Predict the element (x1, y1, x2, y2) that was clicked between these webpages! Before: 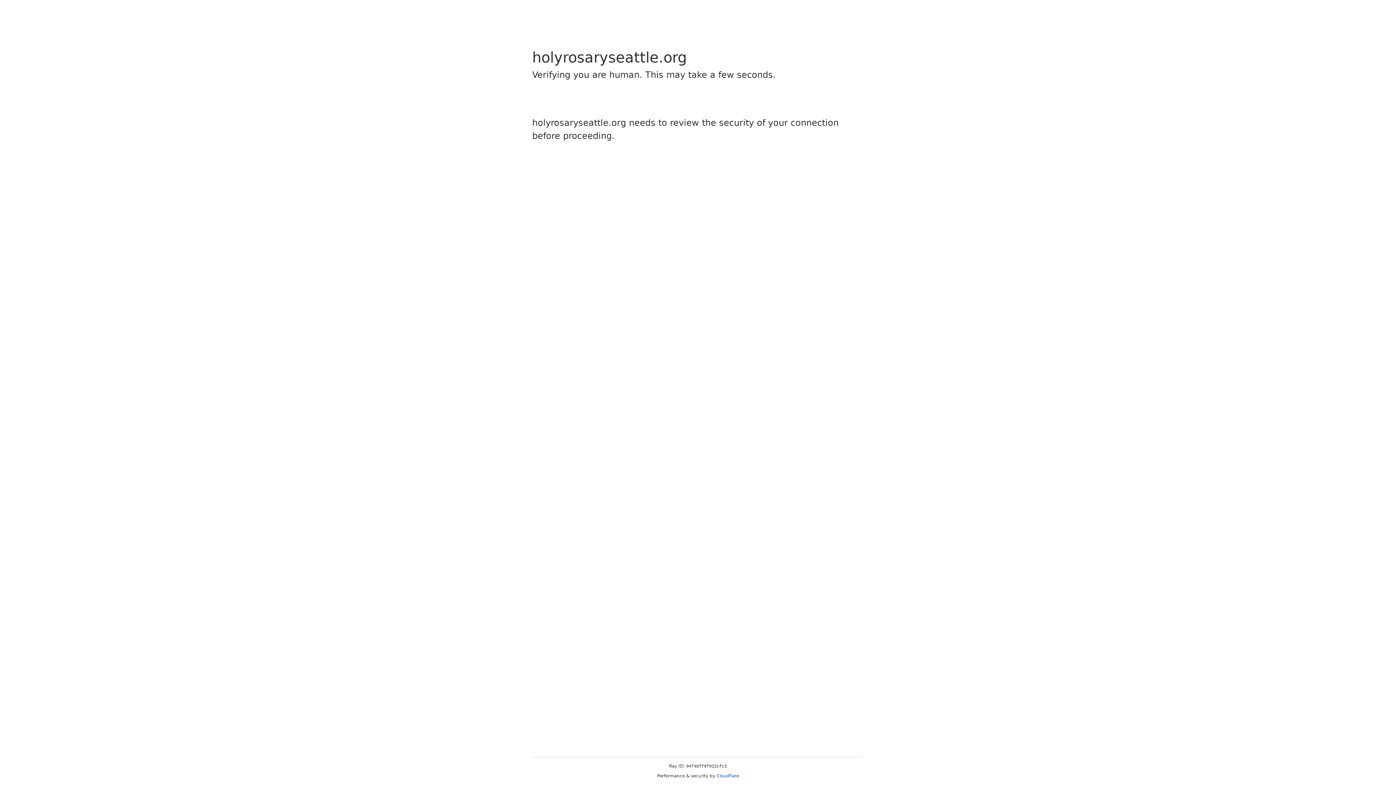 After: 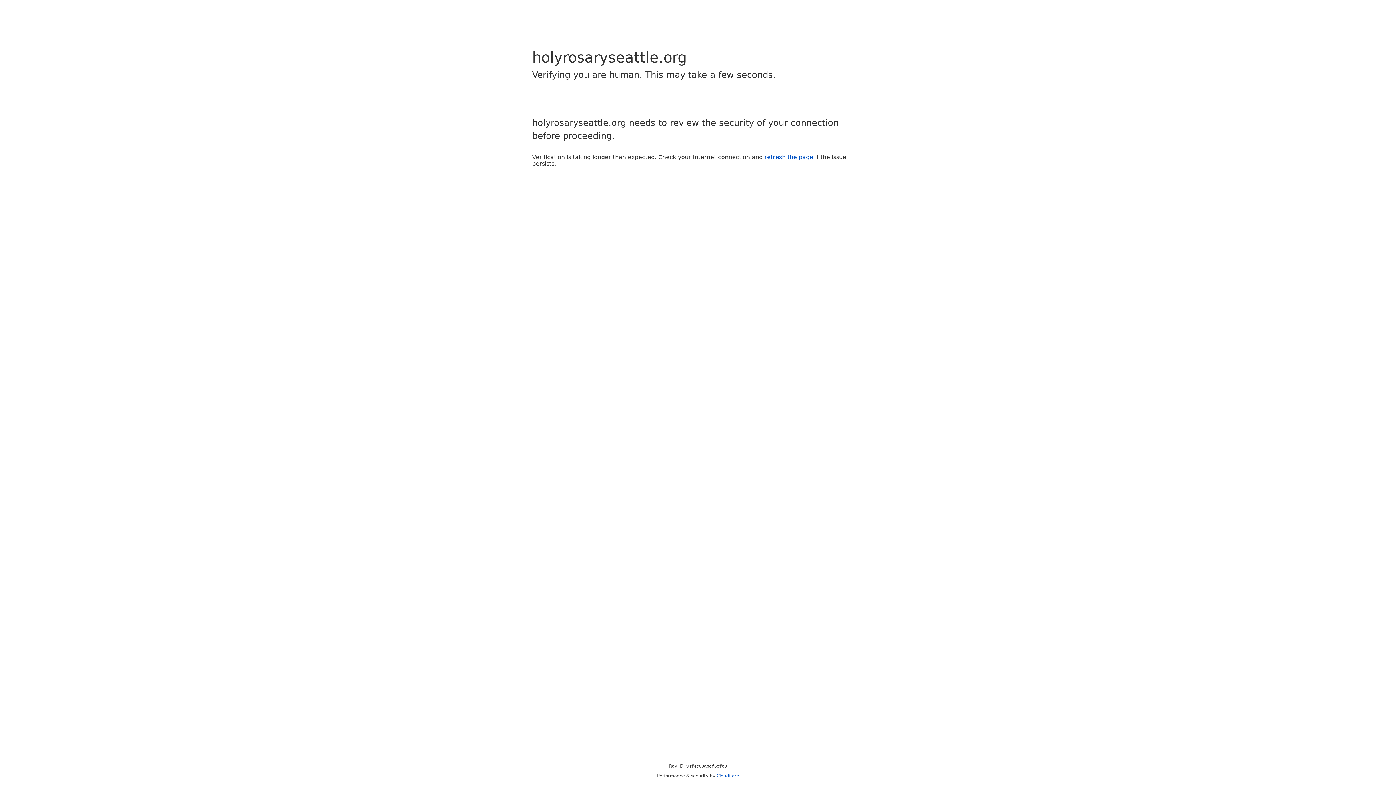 Action: bbox: (716, 773, 739, 778) label: Cloudflare